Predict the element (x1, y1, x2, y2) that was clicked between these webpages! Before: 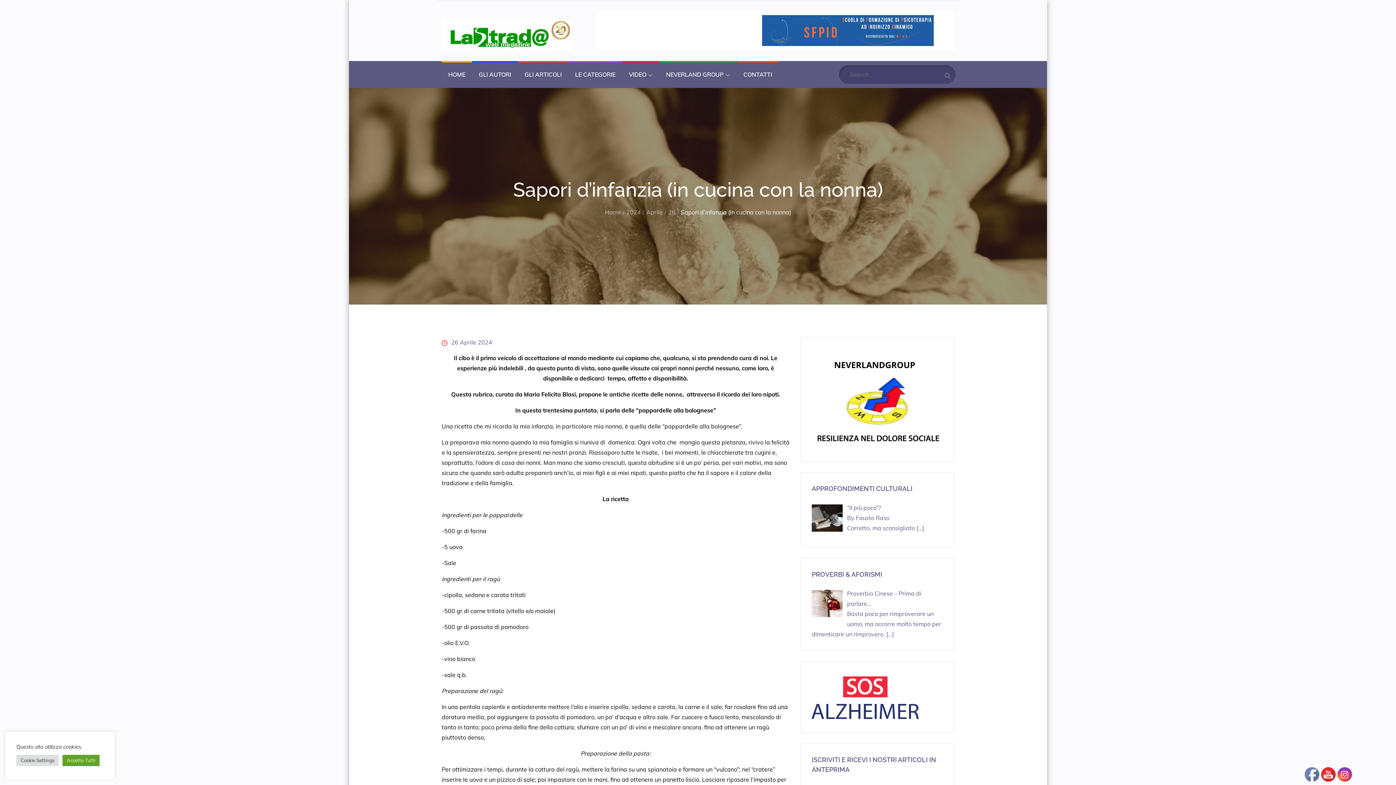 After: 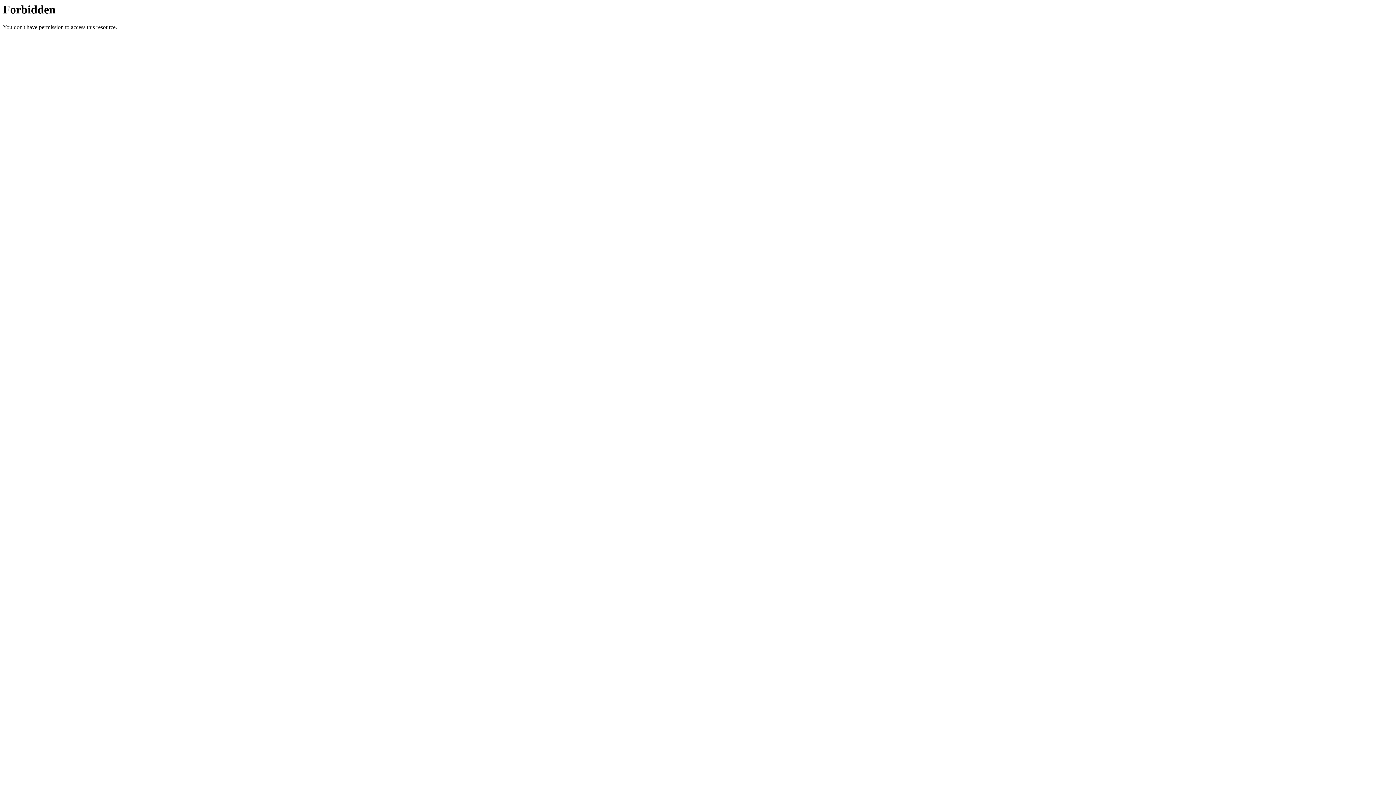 Action: bbox: (595, 26, 954, 33)